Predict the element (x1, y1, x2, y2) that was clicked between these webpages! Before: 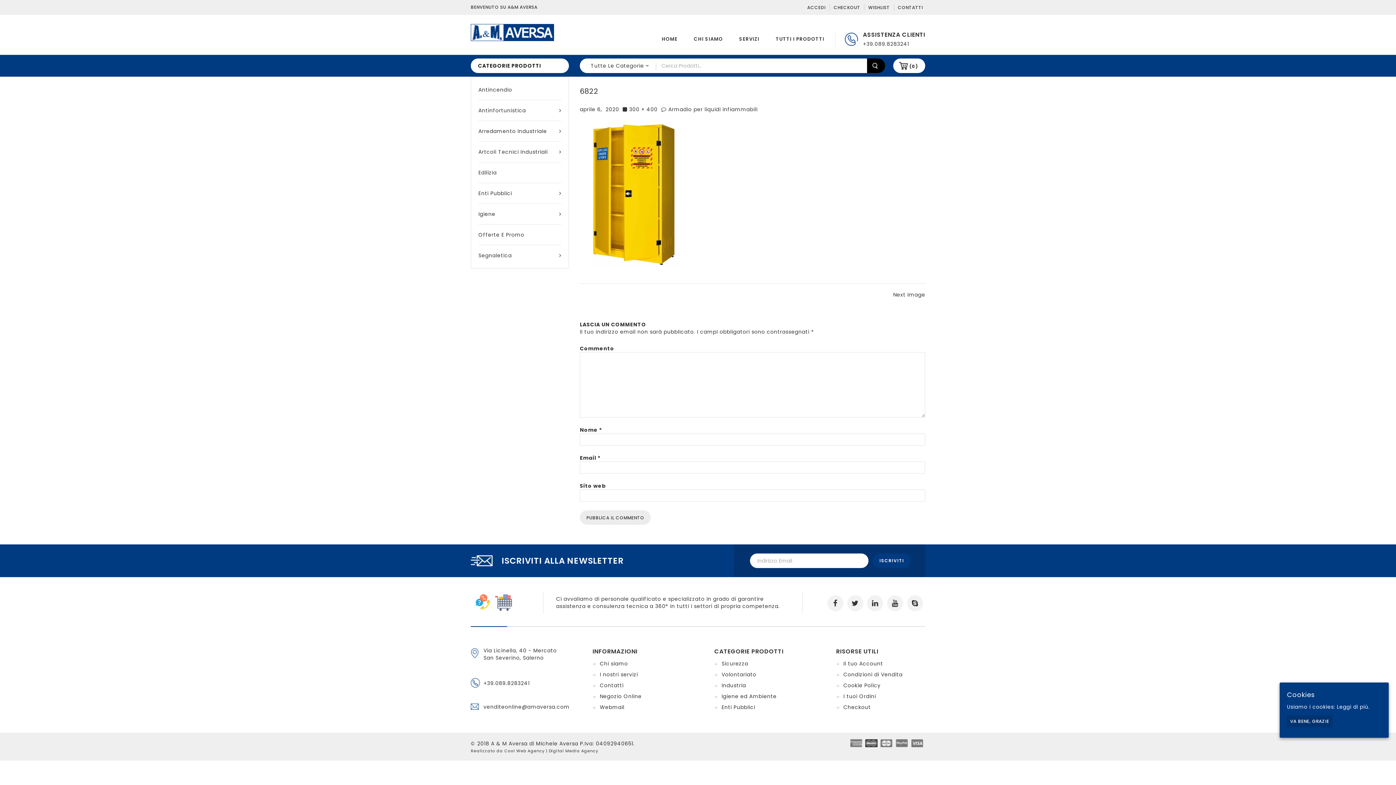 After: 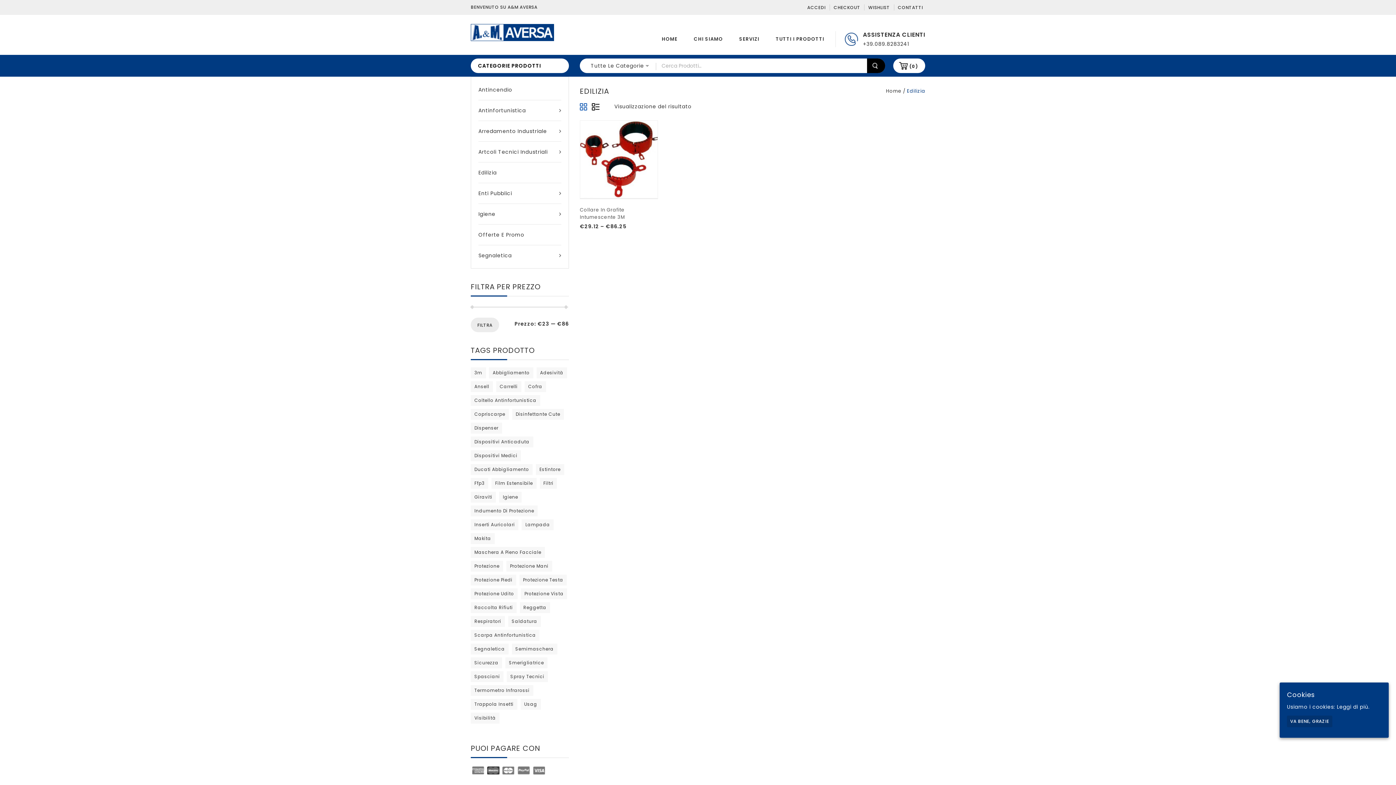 Action: bbox: (478, 162, 561, 182) label: Edilizia